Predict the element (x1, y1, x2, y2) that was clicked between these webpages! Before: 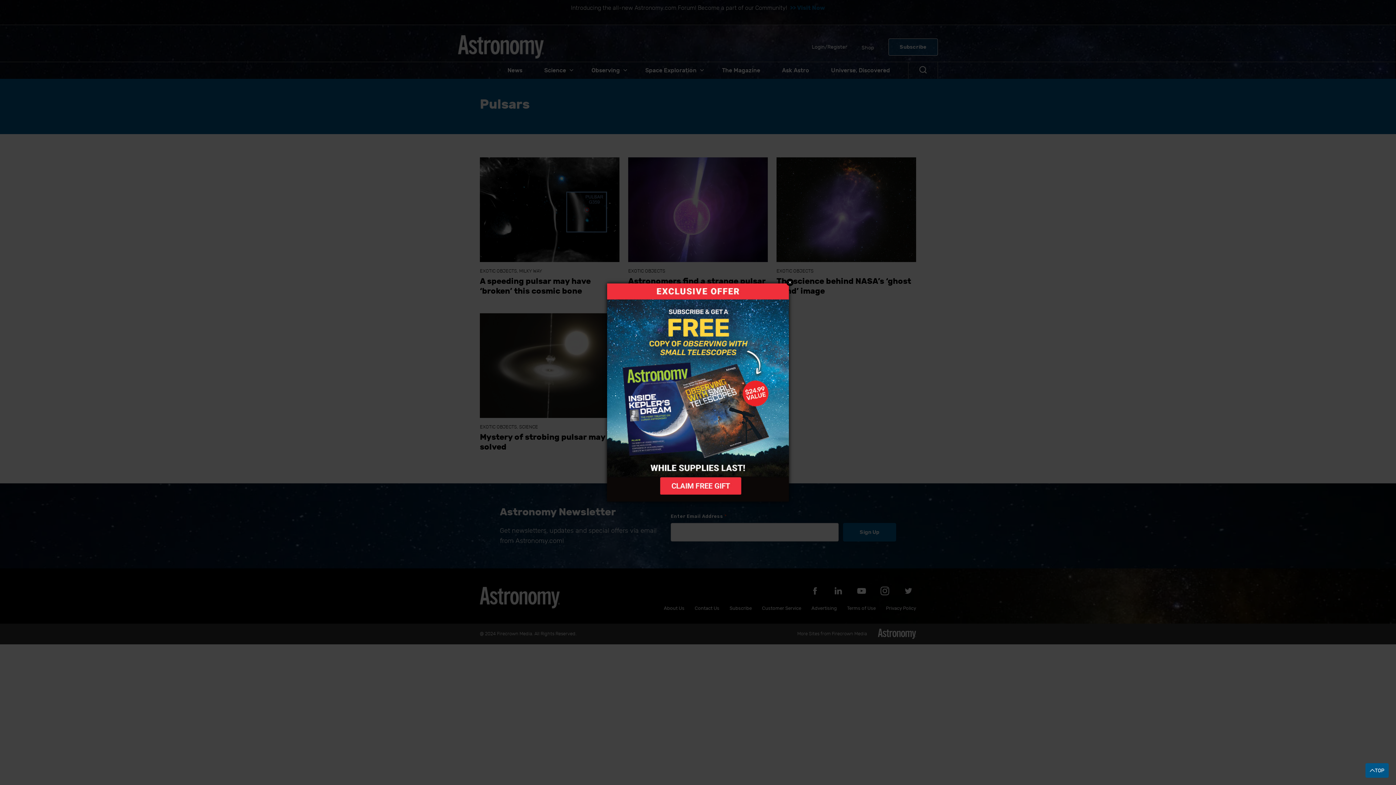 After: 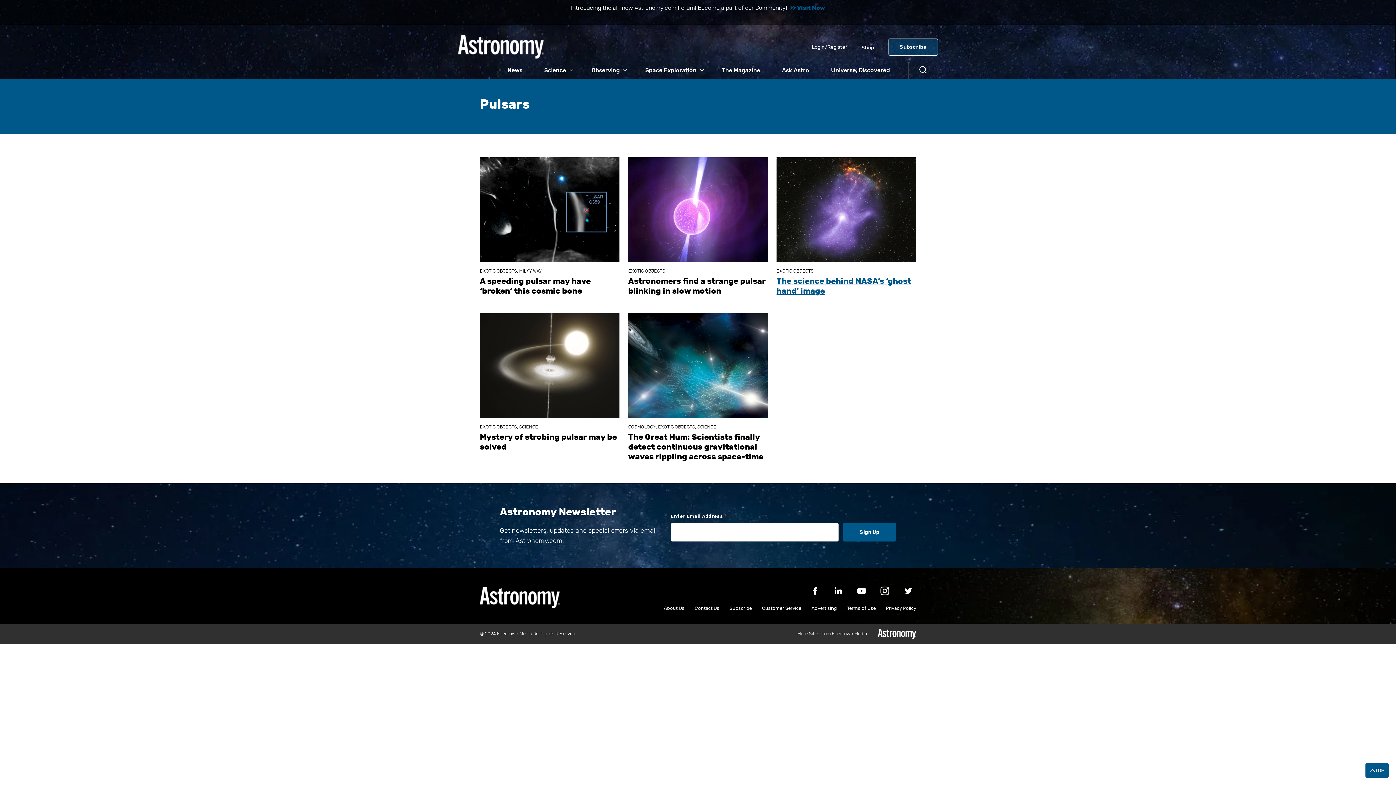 Action: bbox: (786, 278, 793, 286) label: Close